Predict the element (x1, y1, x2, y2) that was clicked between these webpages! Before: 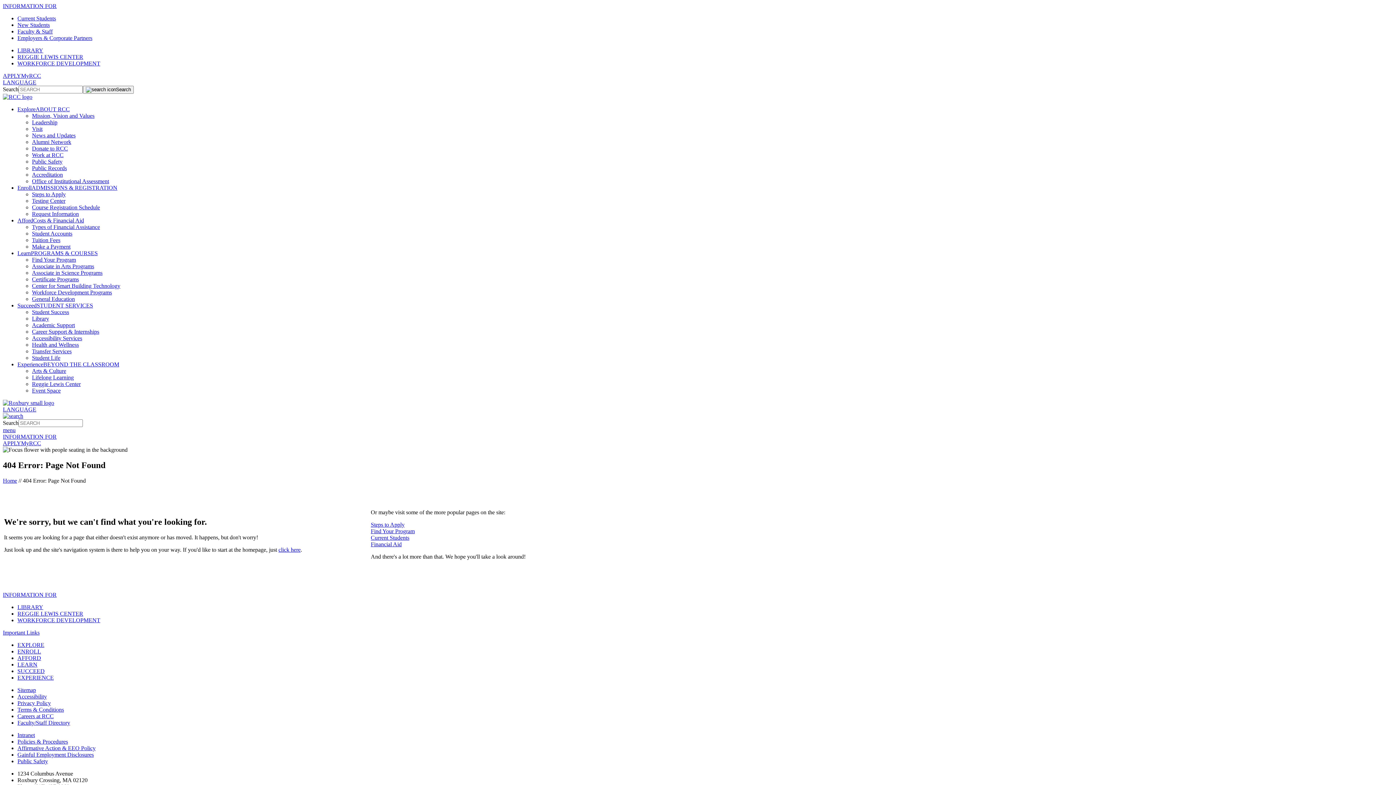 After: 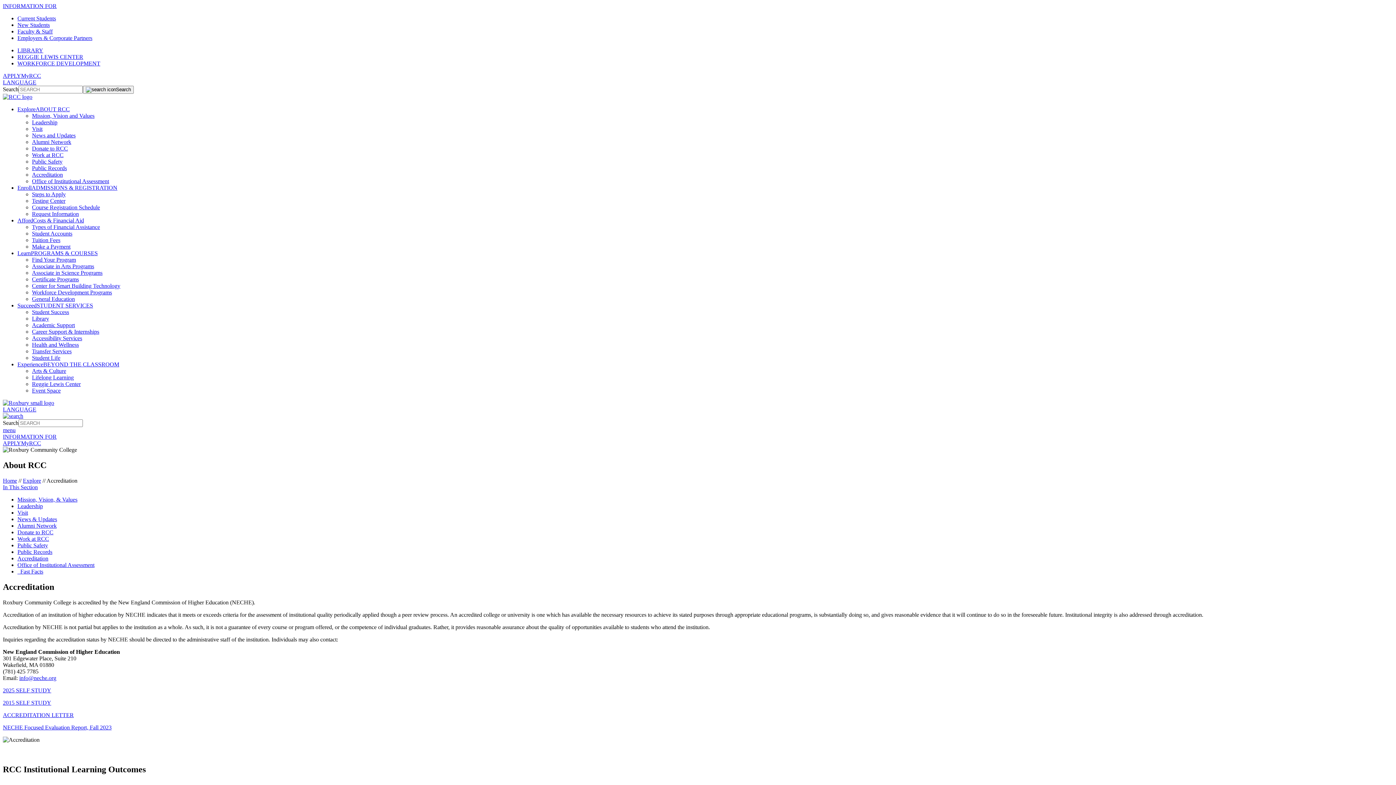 Action: bbox: (32, 171, 62, 177) label: Accreditation